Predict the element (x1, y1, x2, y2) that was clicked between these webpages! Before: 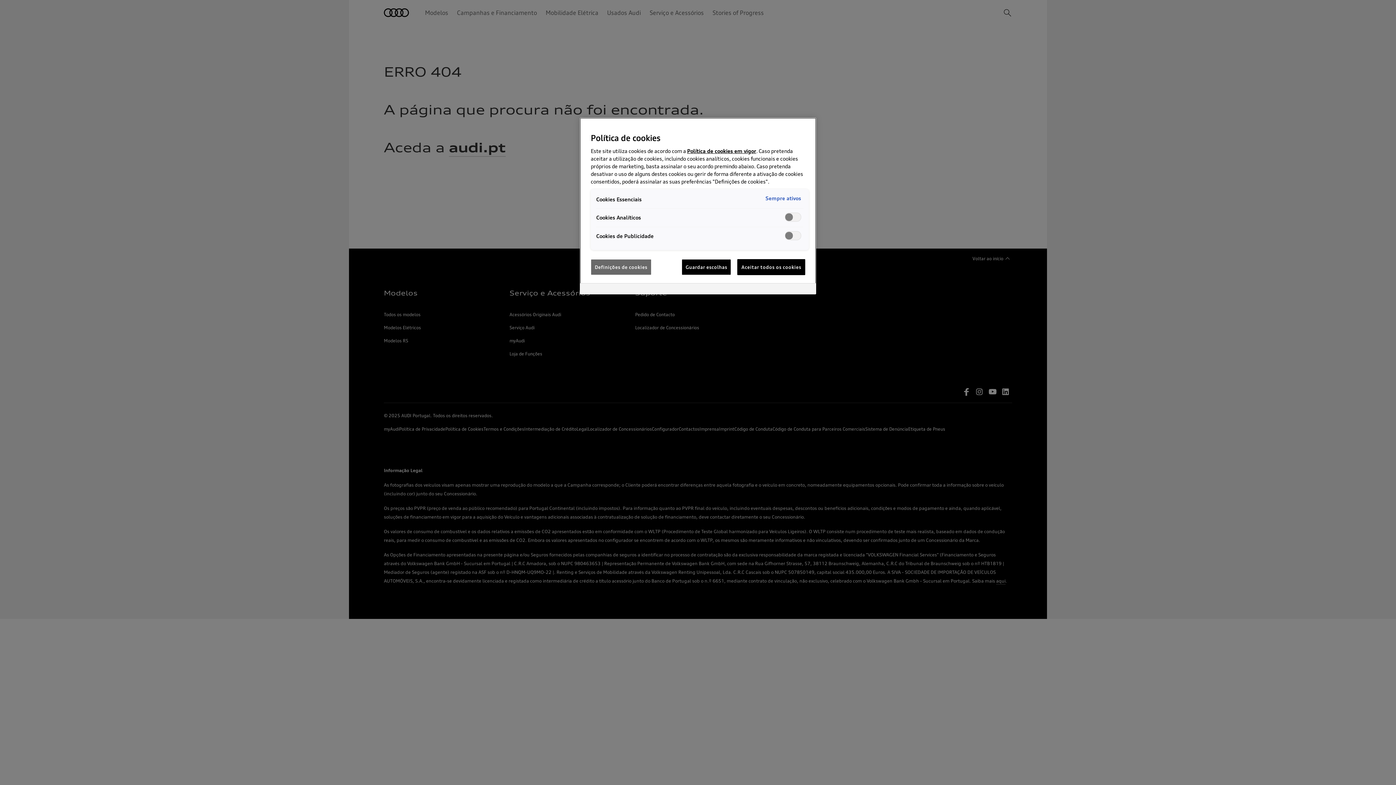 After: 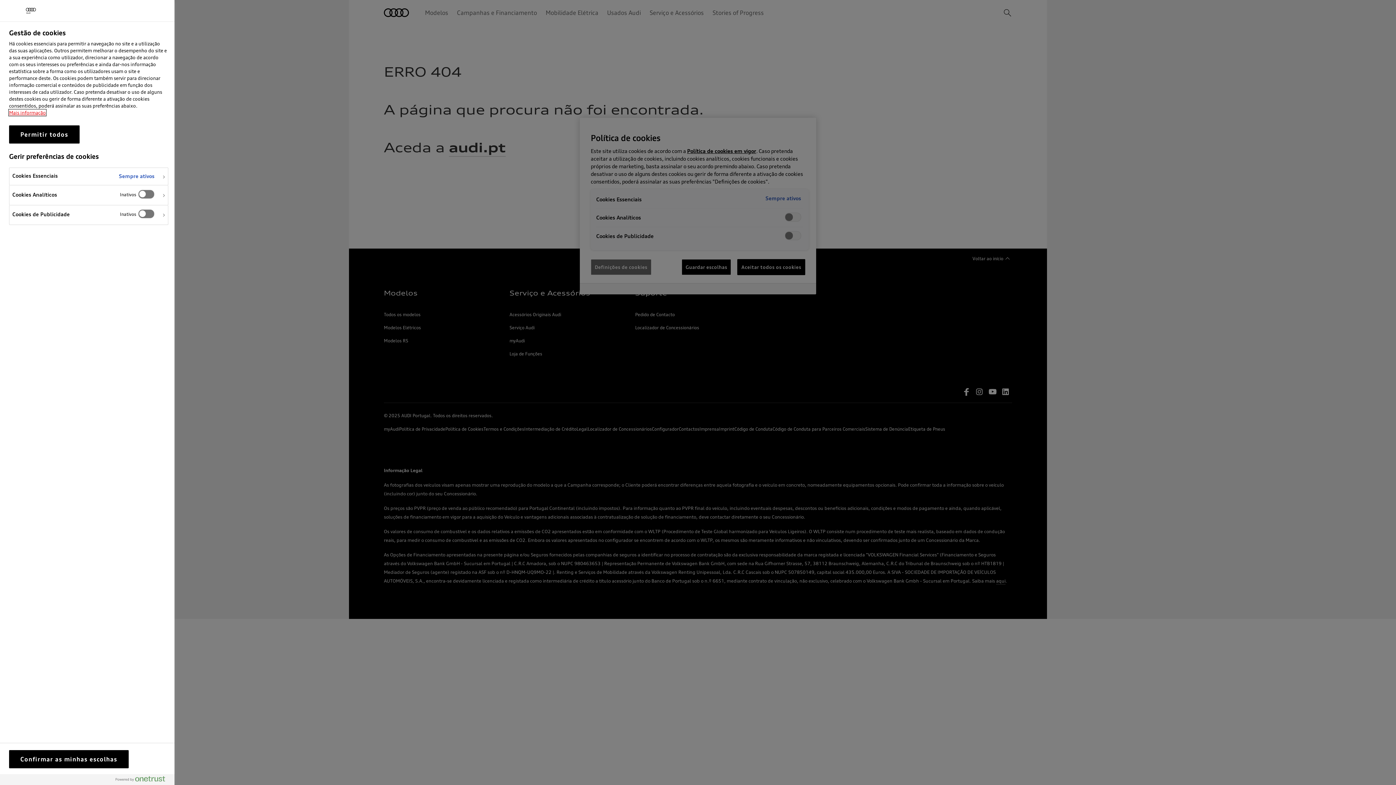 Action: bbox: (590, 259, 651, 275) label: Definições de cookies, Abre a caixa de diálogo do centro de preferências